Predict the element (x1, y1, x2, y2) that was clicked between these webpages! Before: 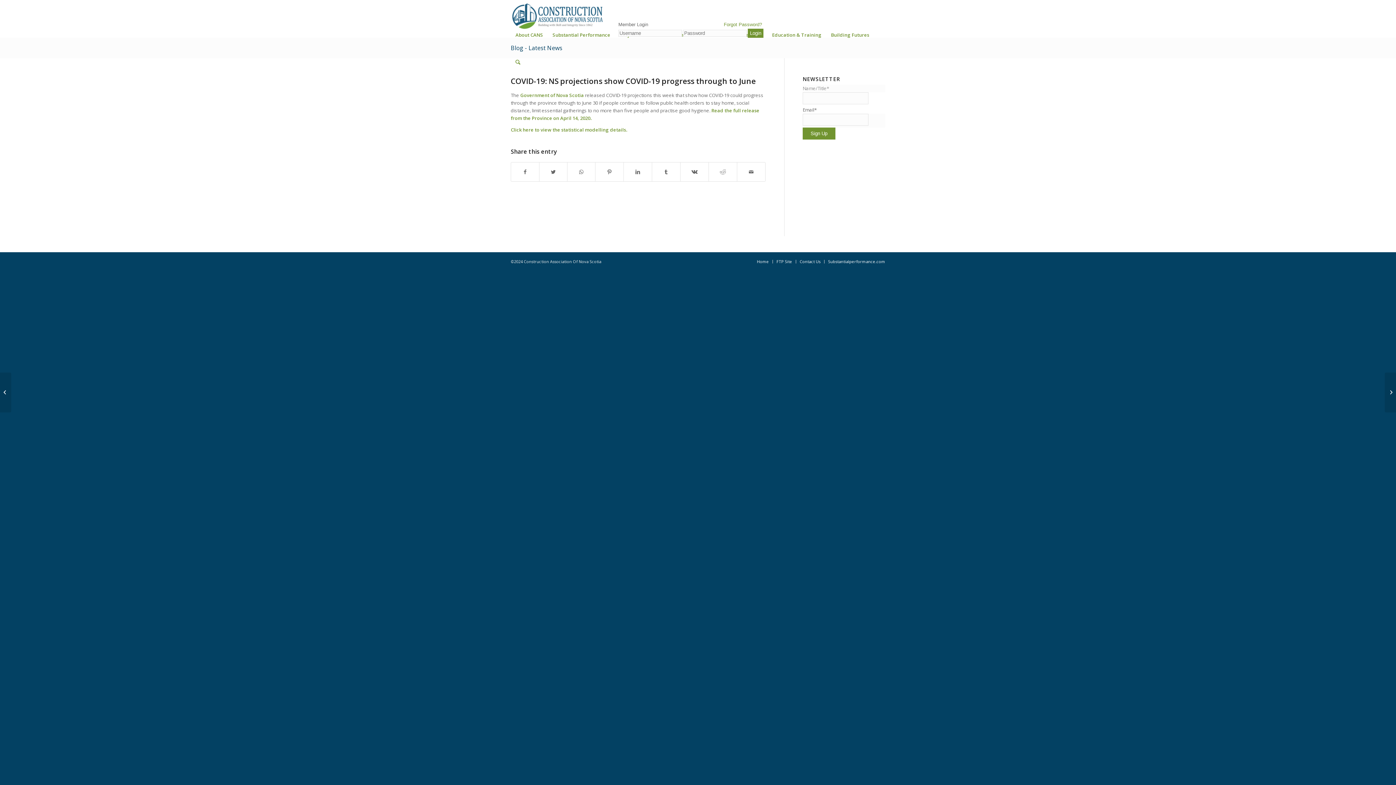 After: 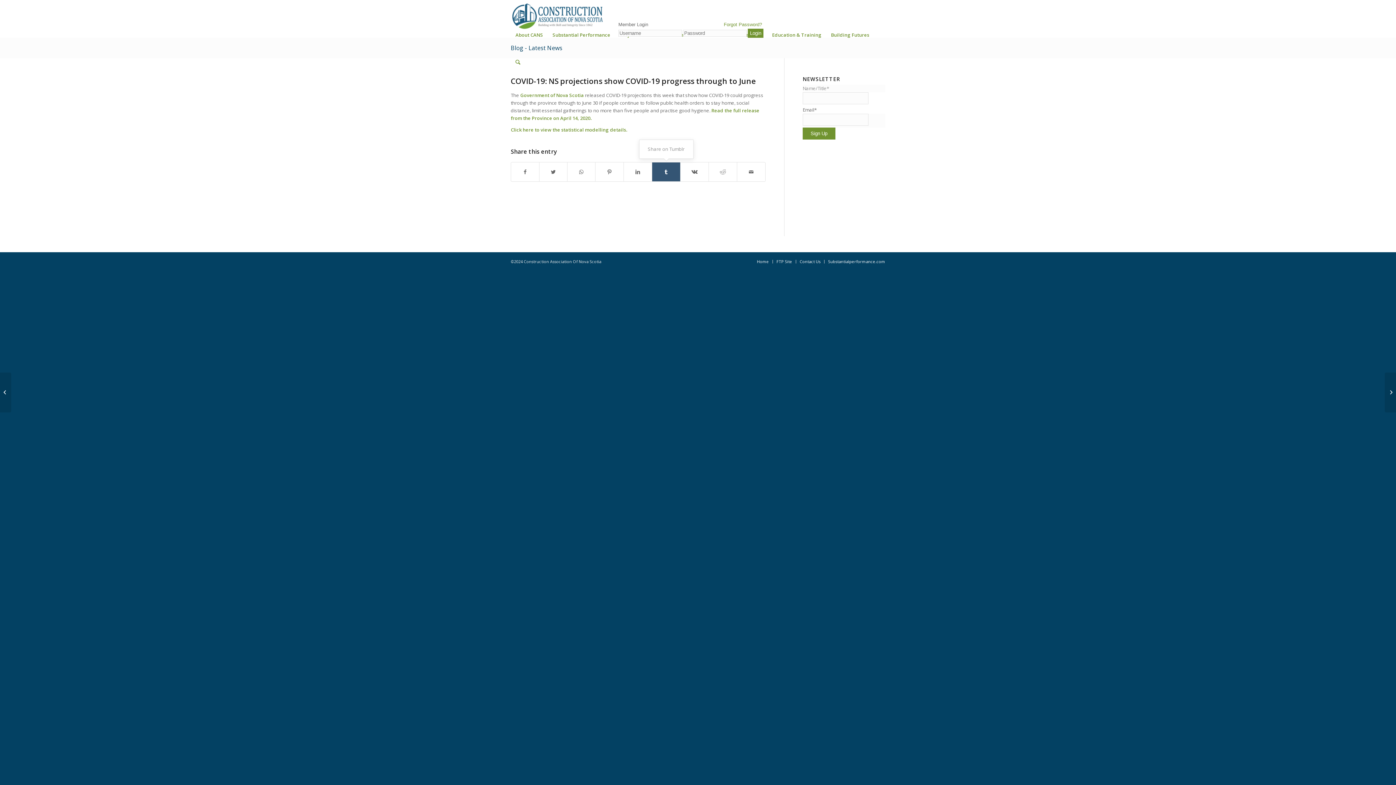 Action: bbox: (652, 162, 680, 181) label: Share on Tumblr